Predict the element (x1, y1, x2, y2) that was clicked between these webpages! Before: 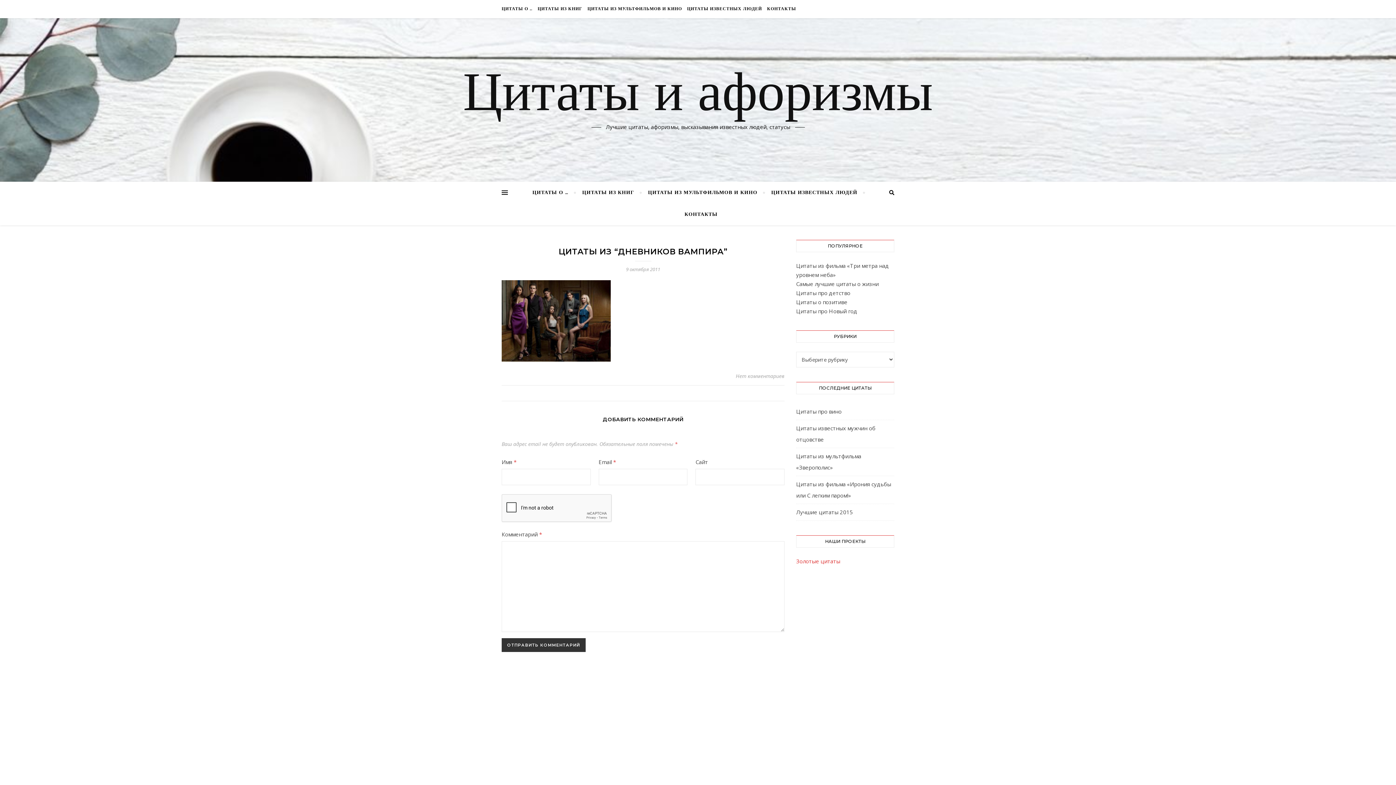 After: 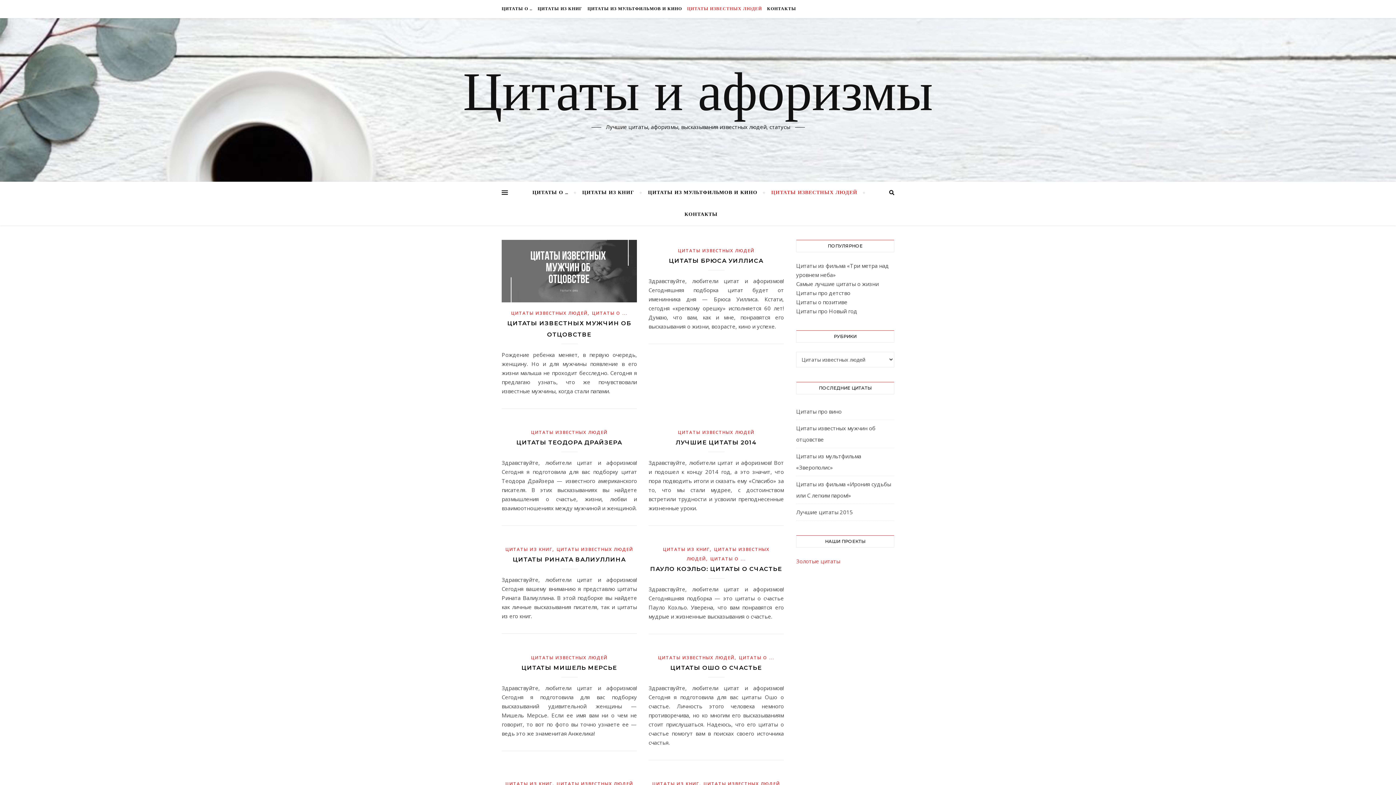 Action: label: ЦИТАТЫ ИЗВЕСТНЫХ ЛЮДЕЙ bbox: (685, 0, 764, 18)